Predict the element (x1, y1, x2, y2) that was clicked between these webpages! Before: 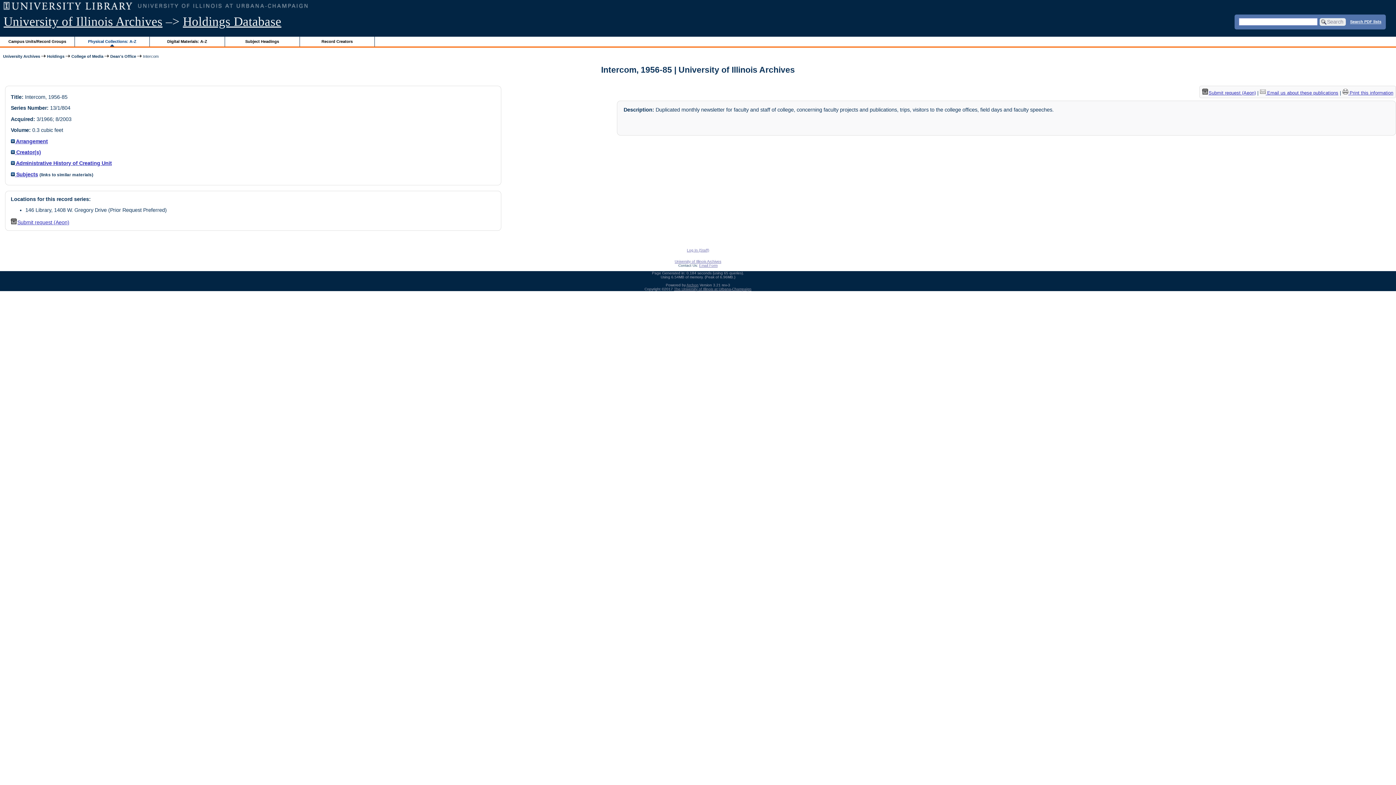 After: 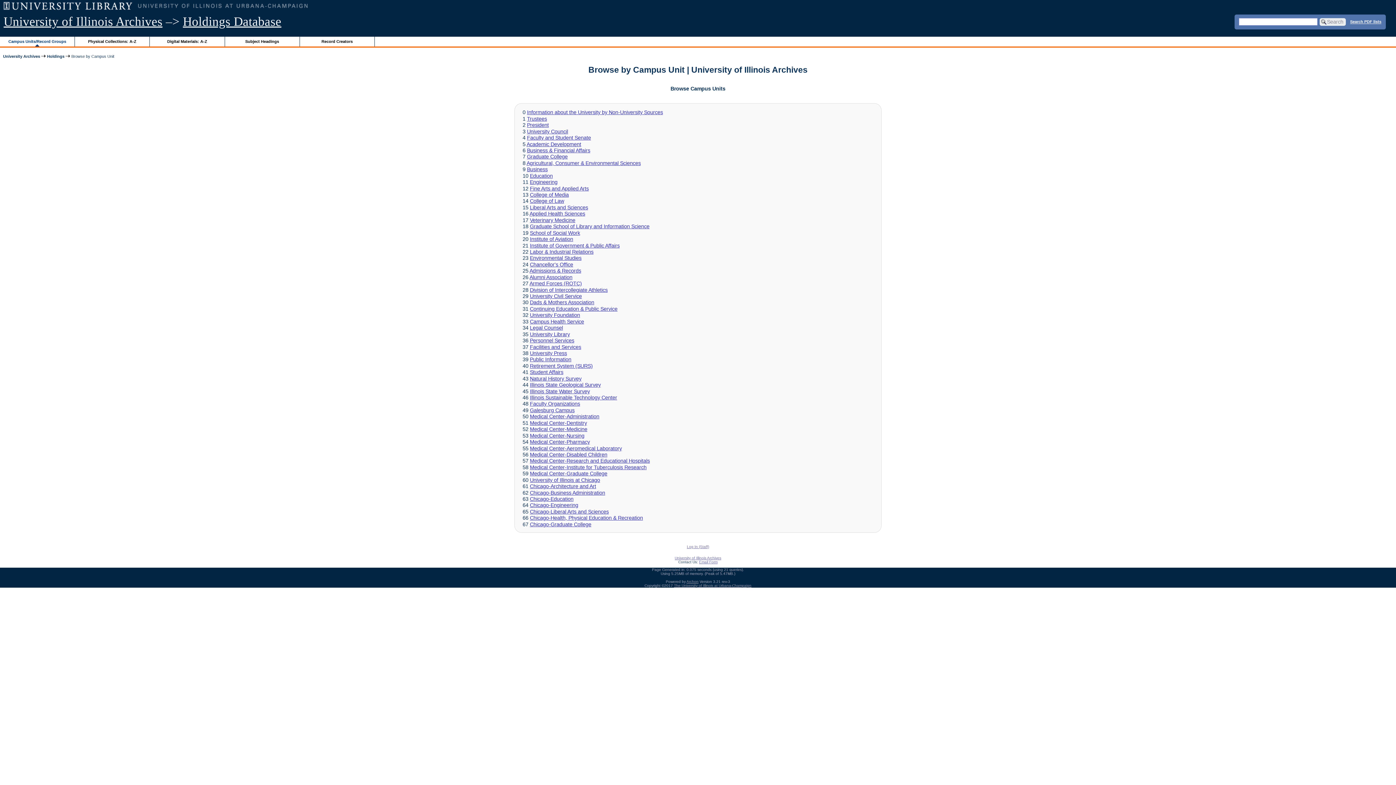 Action: bbox: (0, 36, 74, 46) label: Campus Units/Record Groups